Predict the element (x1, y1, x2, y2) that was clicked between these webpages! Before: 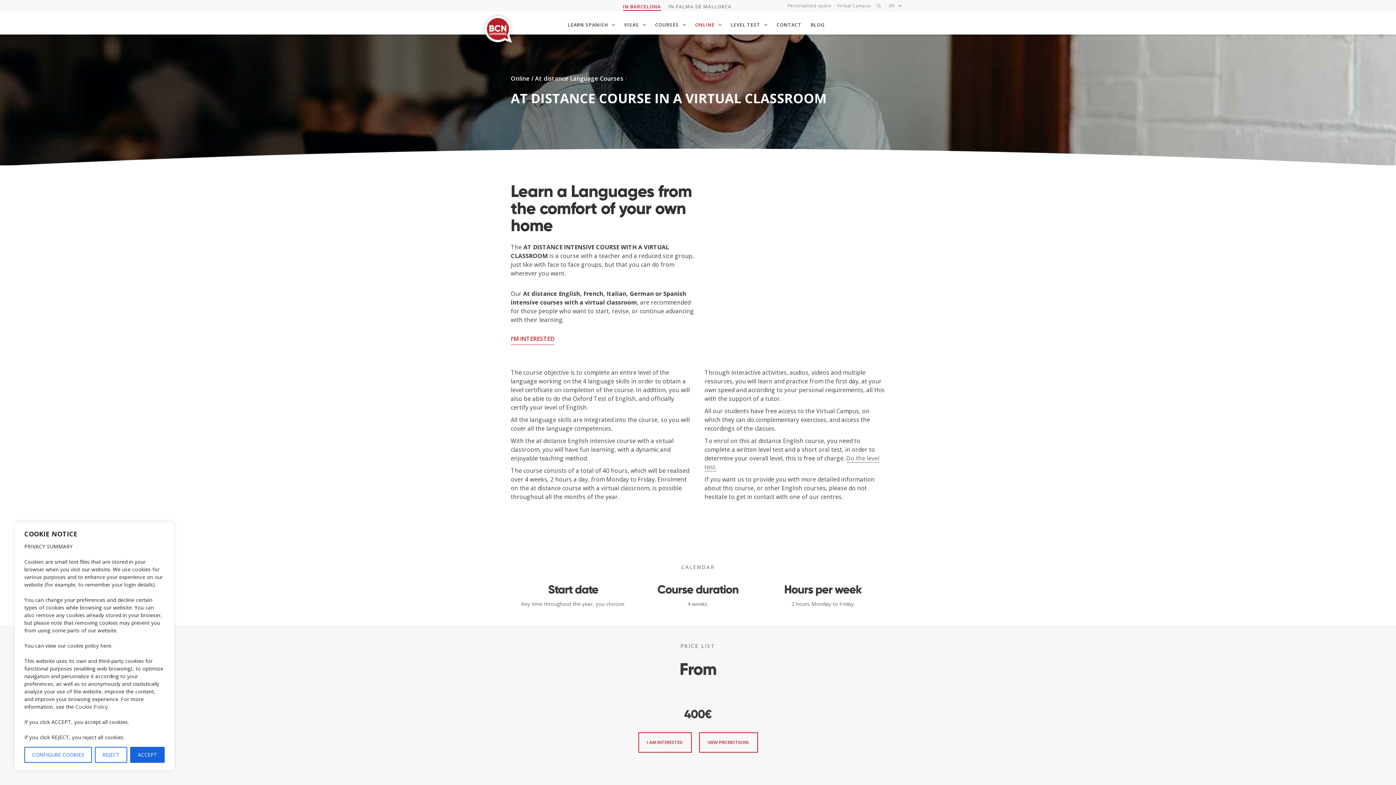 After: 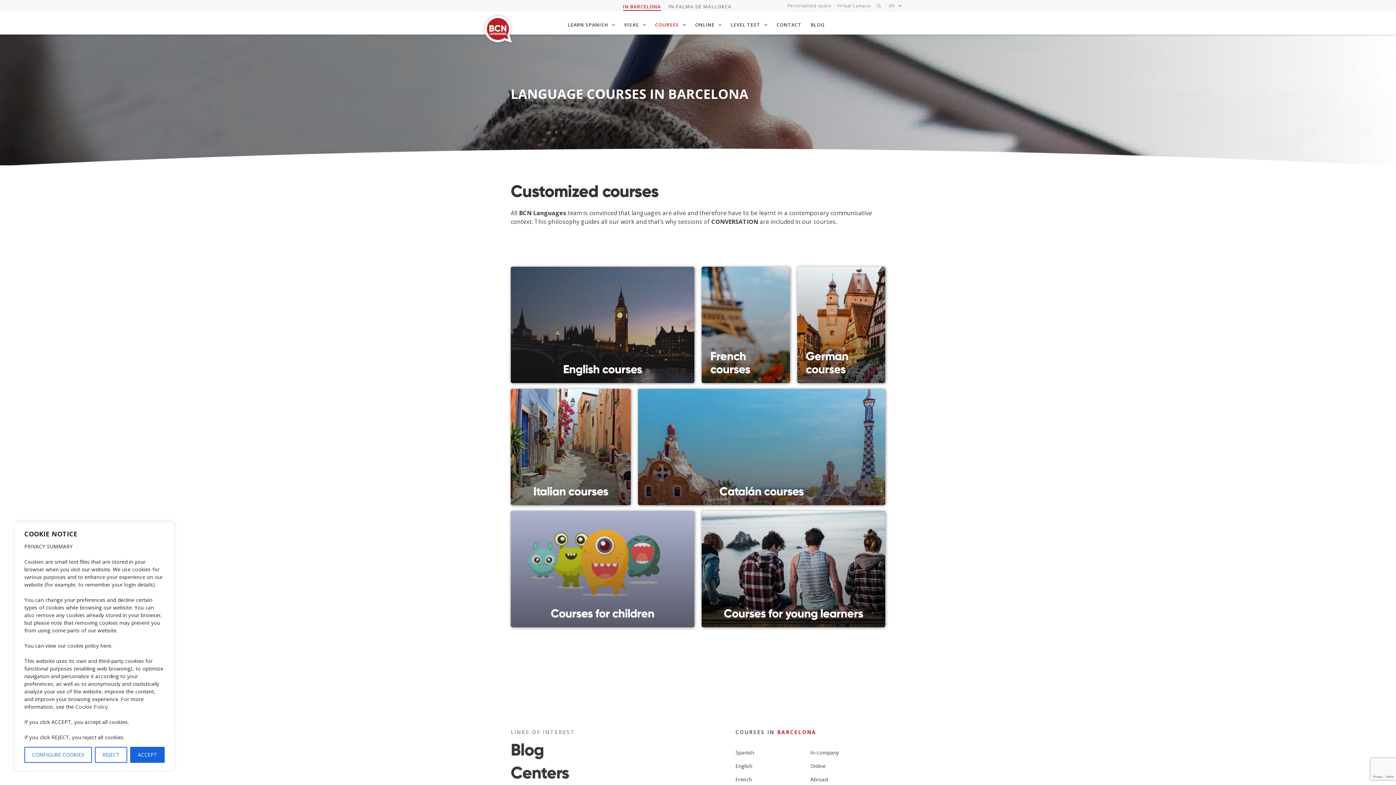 Action: bbox: (653, 22, 687, 26) label: COURSES